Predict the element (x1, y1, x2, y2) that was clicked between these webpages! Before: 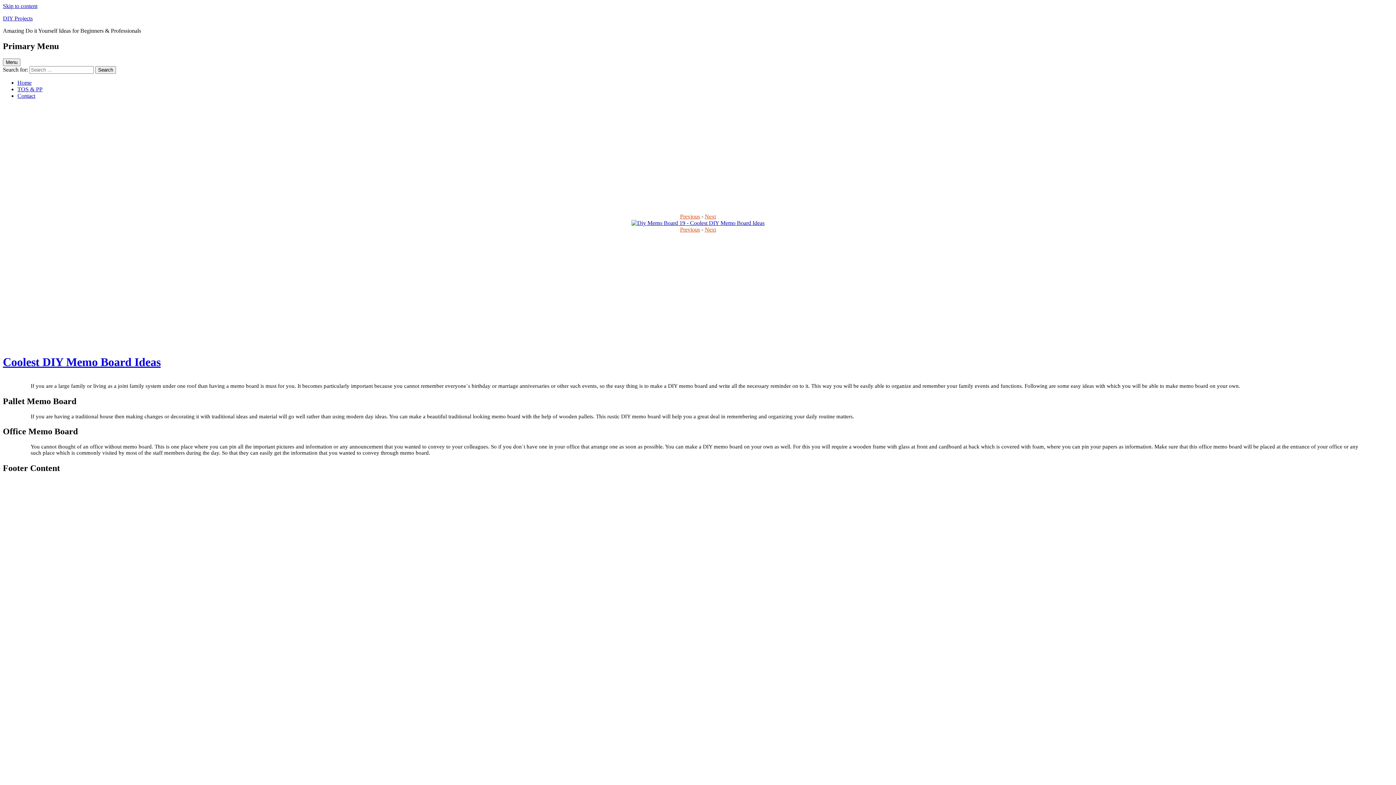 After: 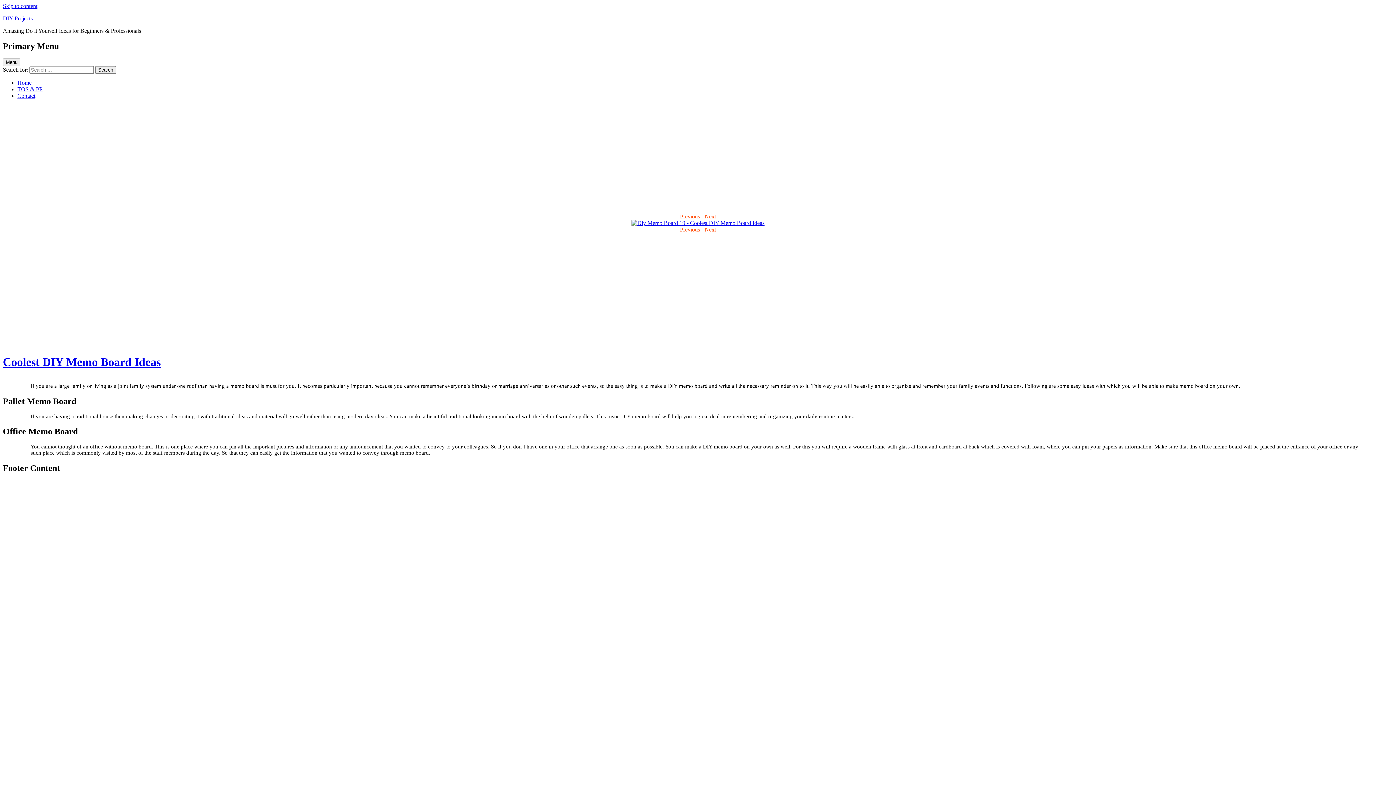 Action: bbox: (2, 480, 3, 486)